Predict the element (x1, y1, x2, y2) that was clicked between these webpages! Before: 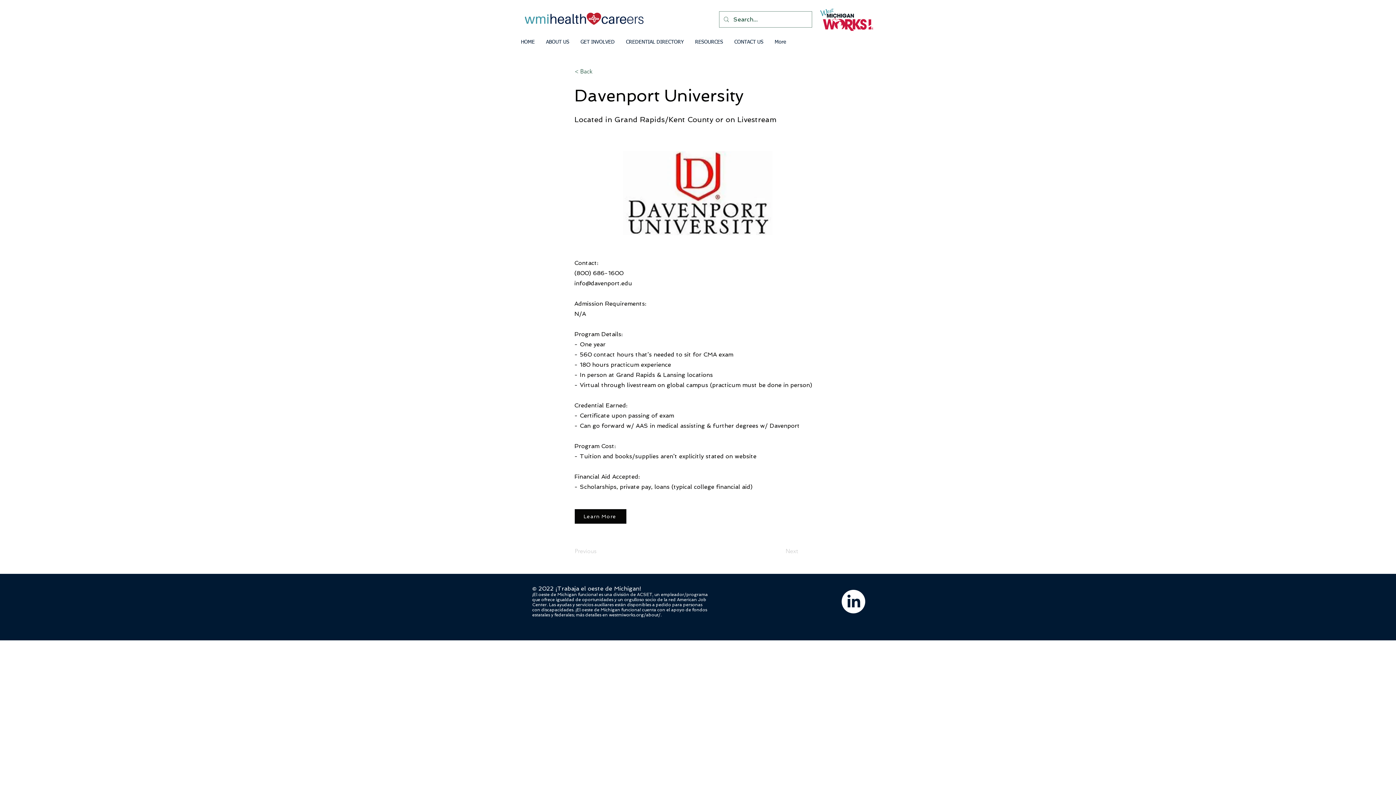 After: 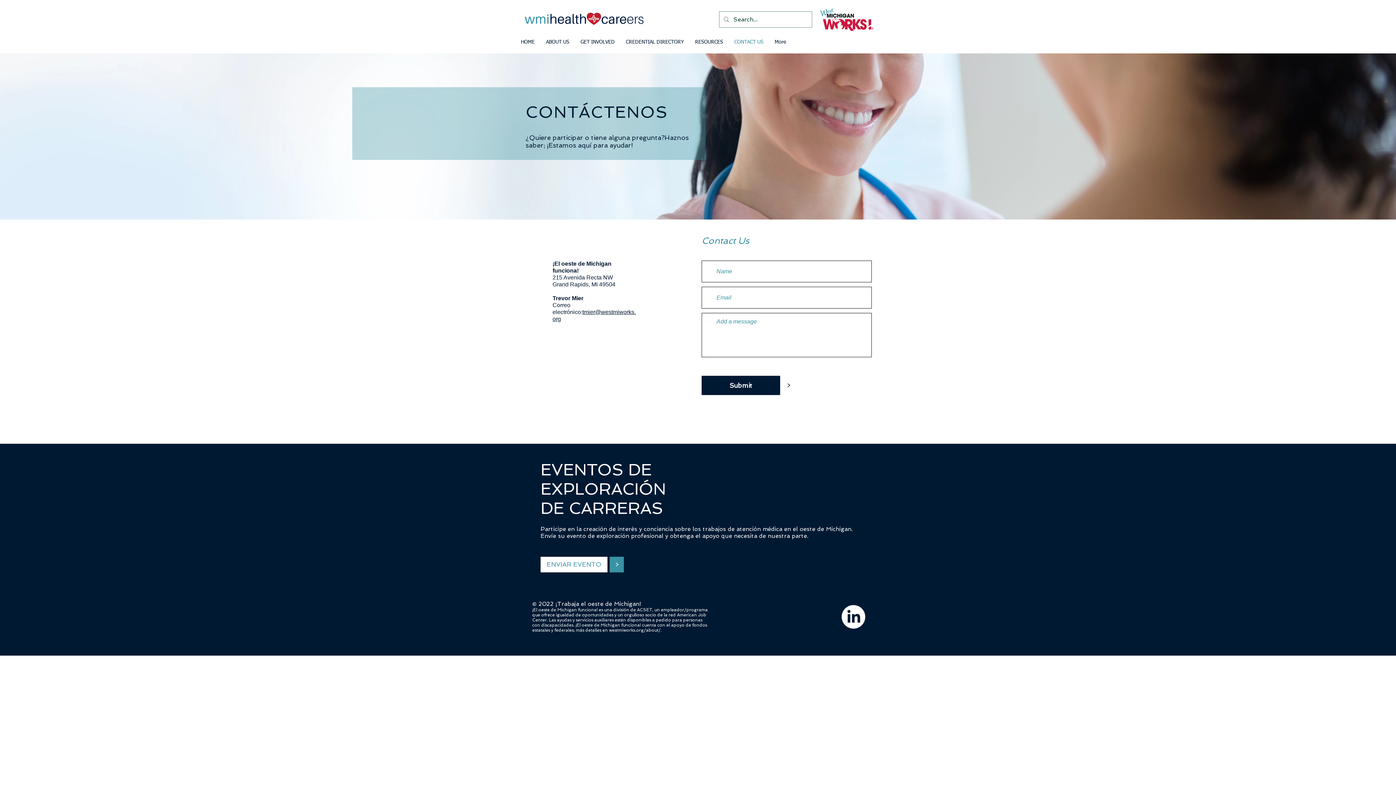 Action: label: CONTACT US bbox: (728, 38, 769, 44)